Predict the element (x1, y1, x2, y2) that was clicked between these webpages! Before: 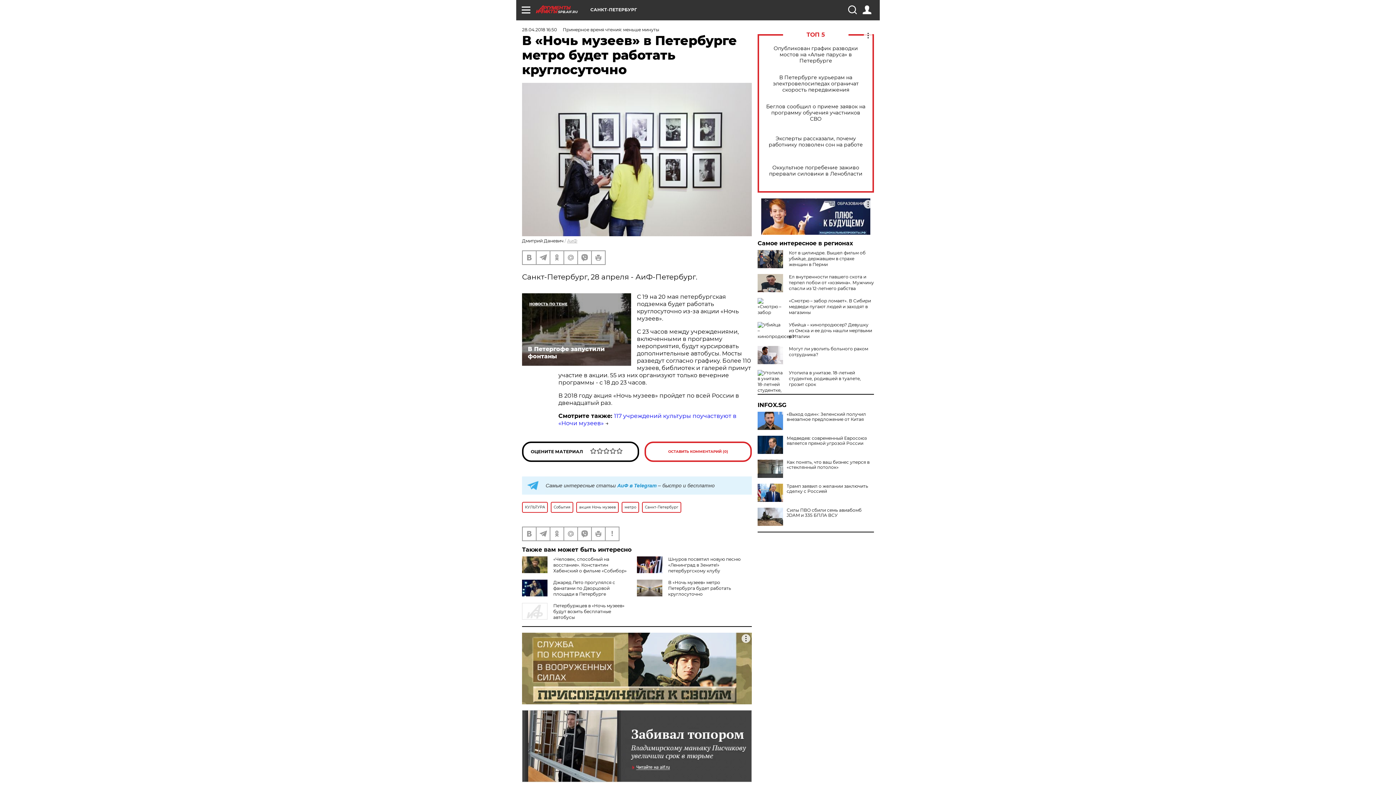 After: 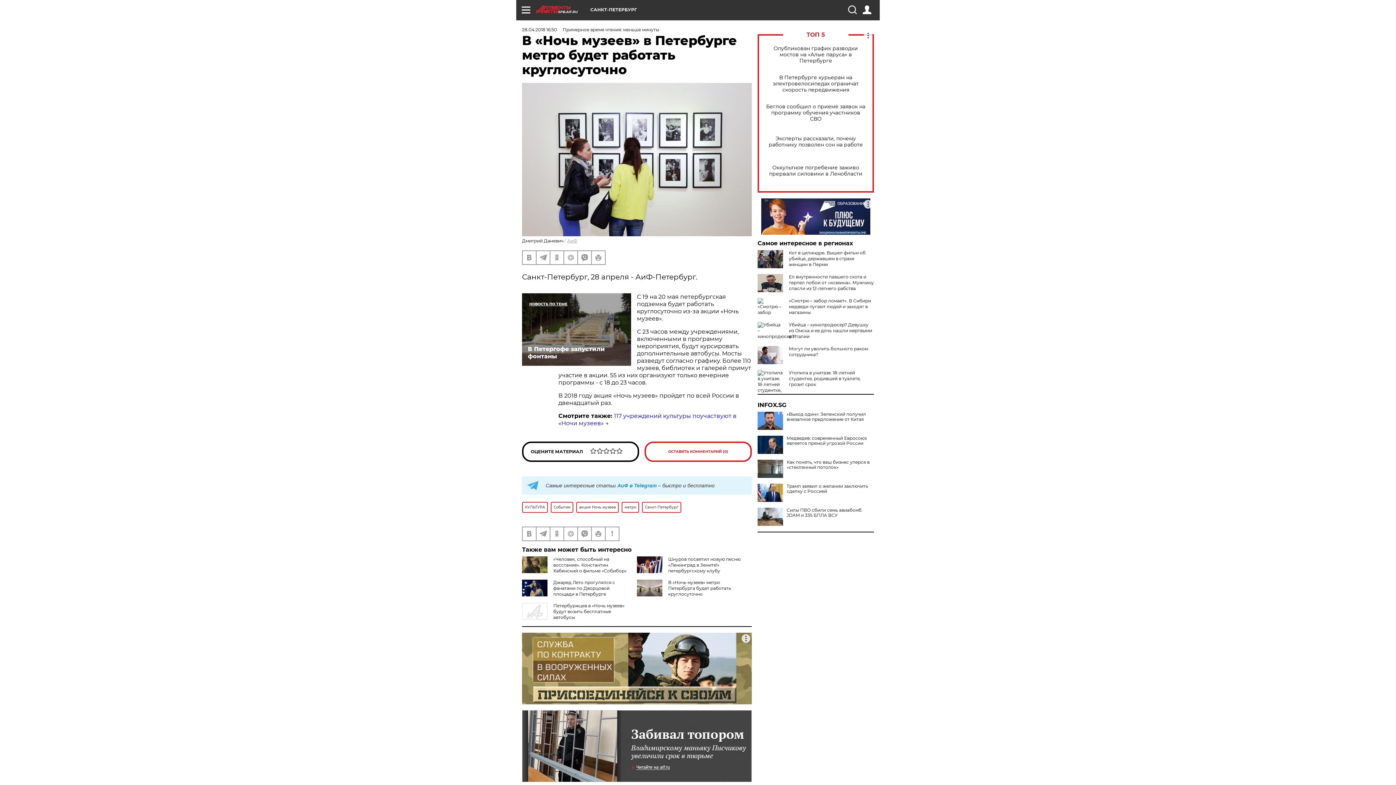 Action: bbox: (522, 632, 752, 704)